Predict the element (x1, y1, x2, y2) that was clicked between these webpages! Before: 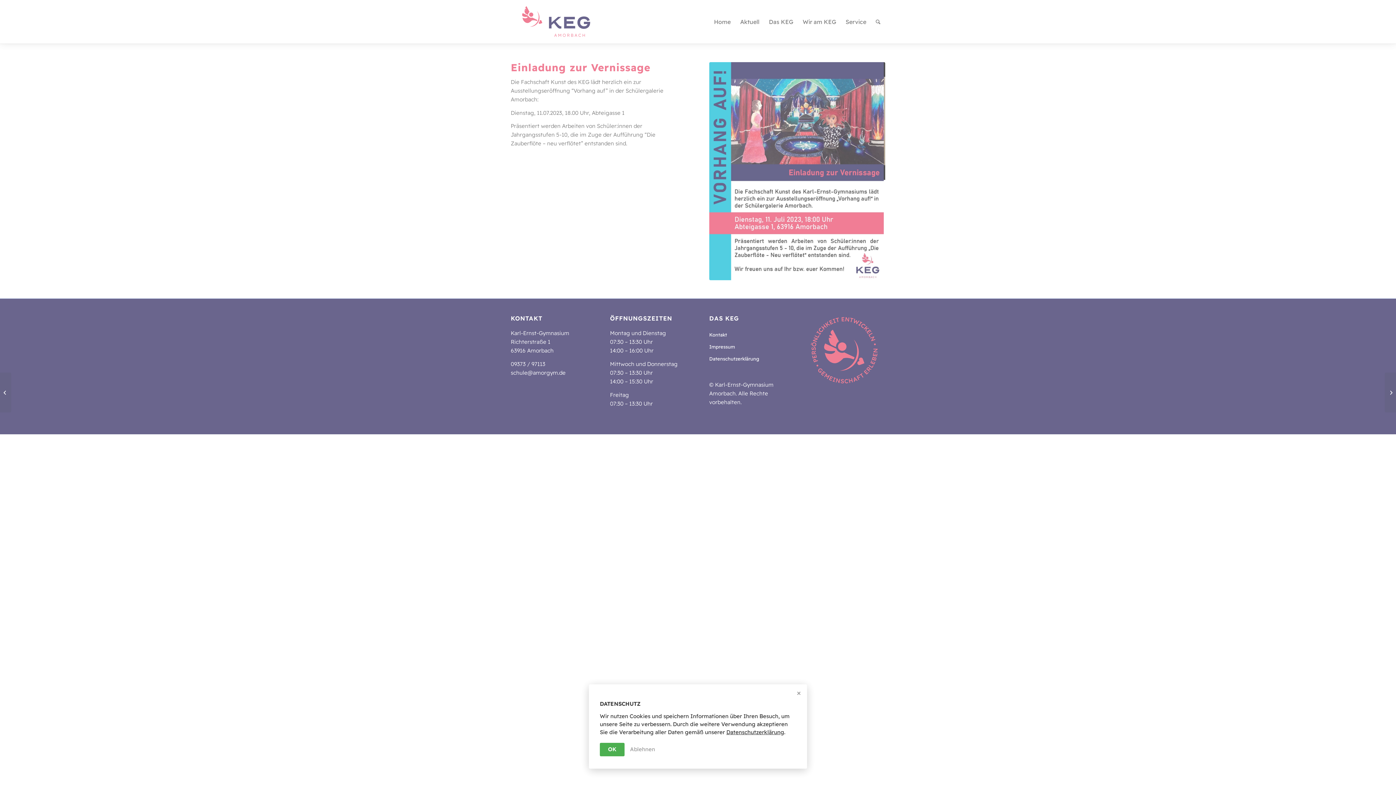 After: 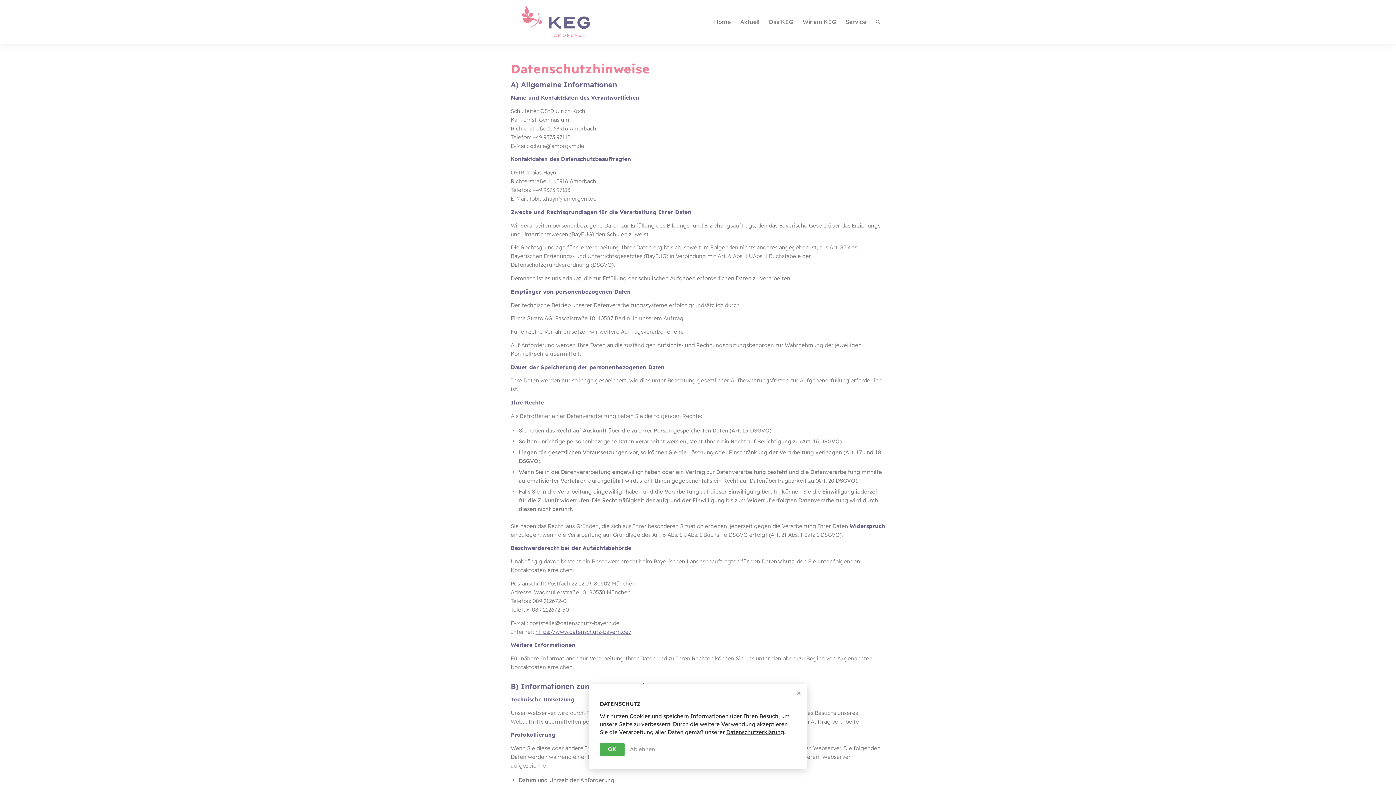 Action: label: Da­ten­schutz­er­klä­rung bbox: (726, 729, 784, 736)